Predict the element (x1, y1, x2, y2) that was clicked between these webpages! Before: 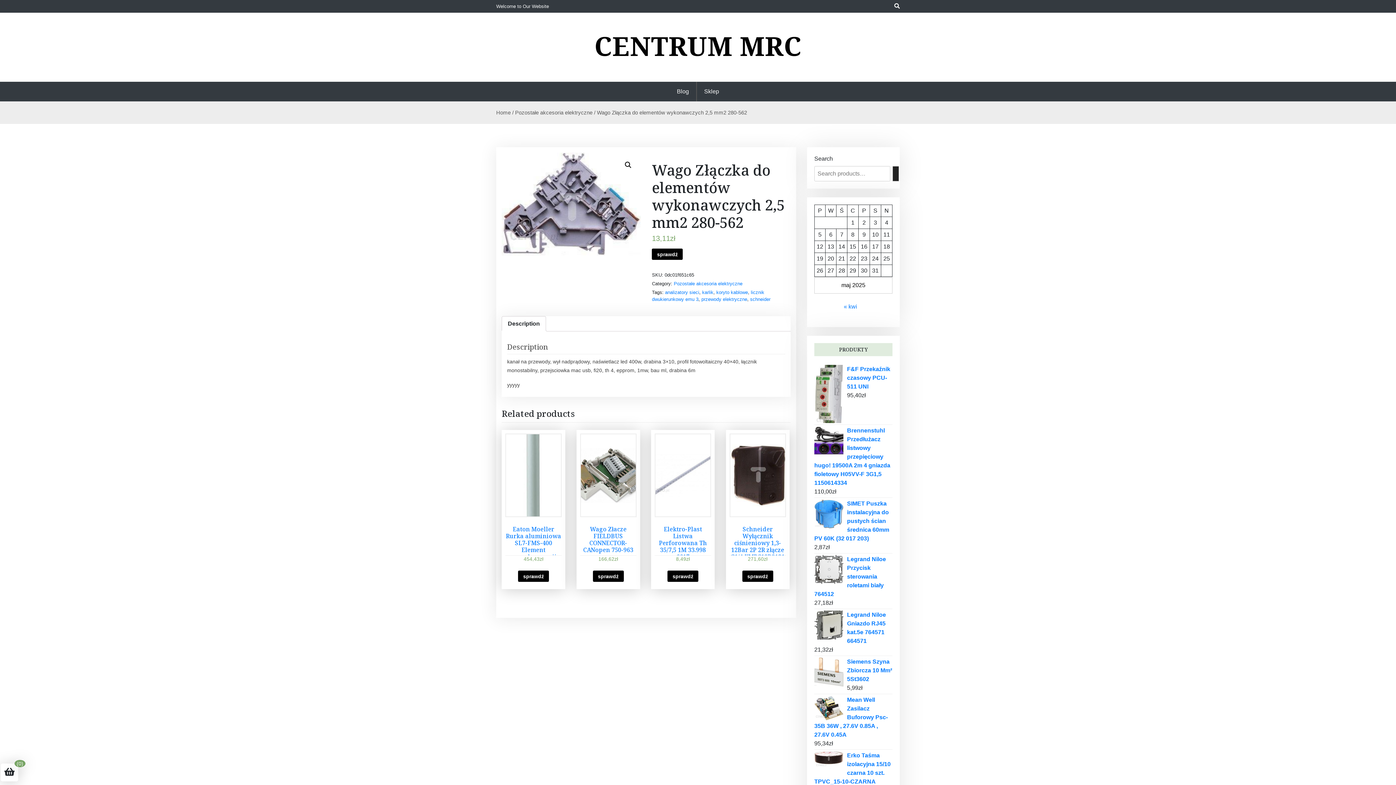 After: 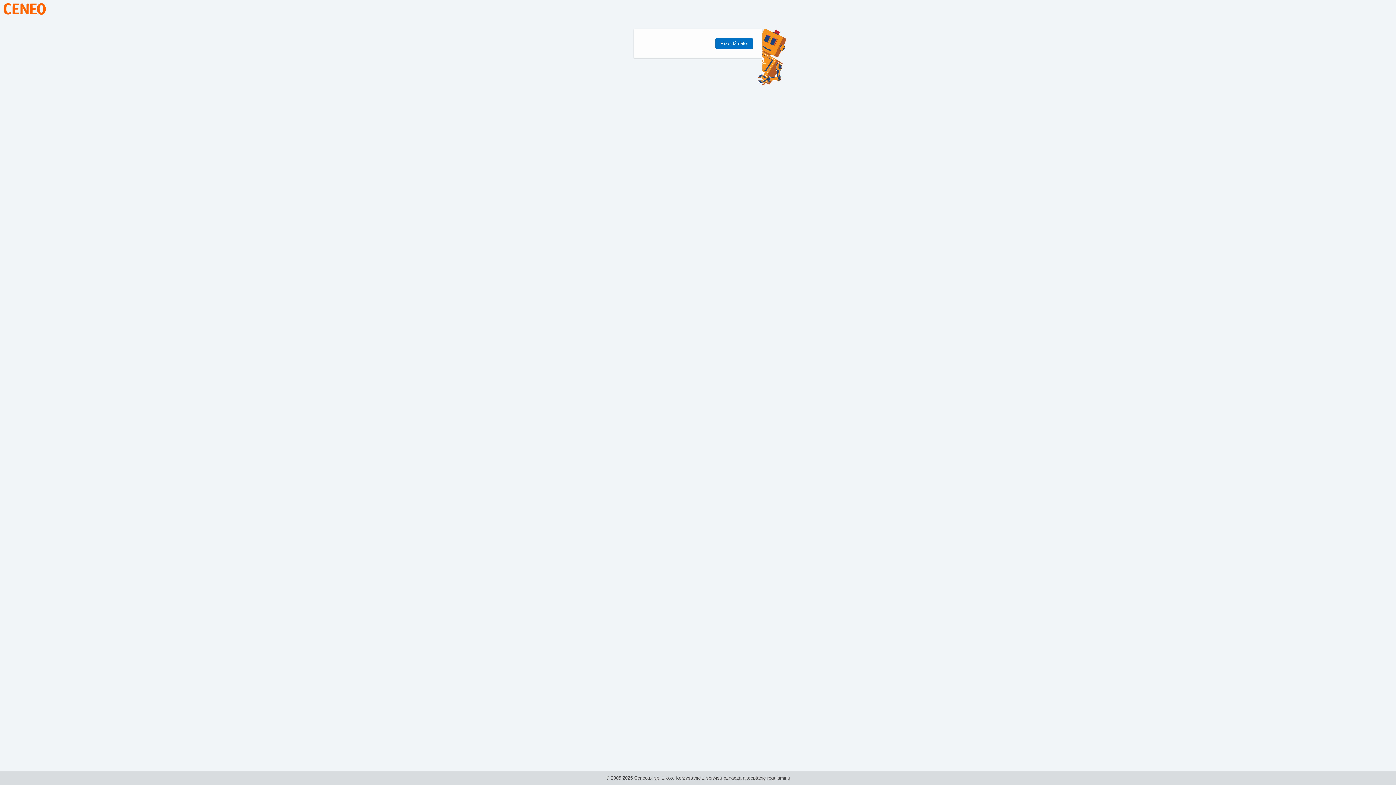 Action: bbox: (518, 570, 549, 582) label: sprawdź